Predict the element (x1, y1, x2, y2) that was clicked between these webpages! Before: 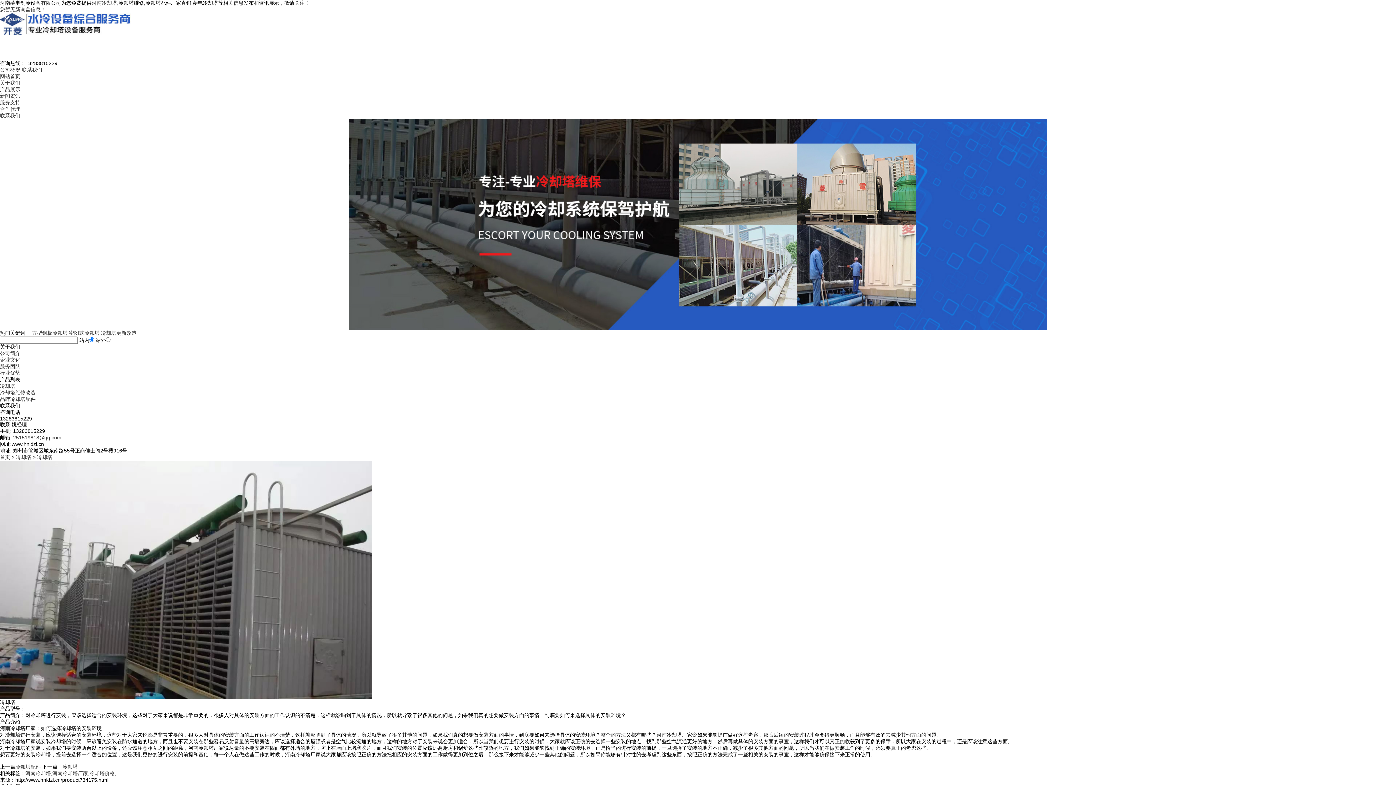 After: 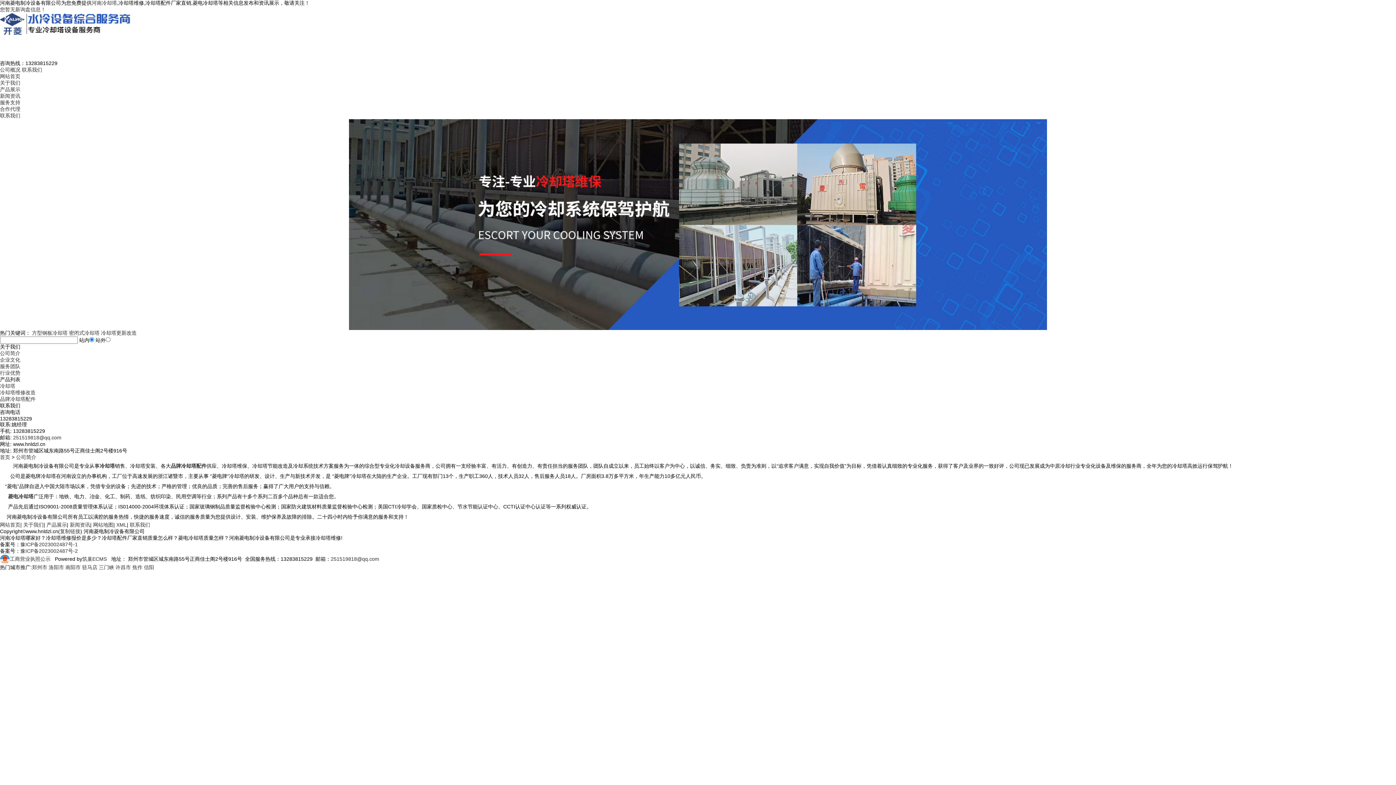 Action: bbox: (0, 66, 20, 72) label: 公司概况